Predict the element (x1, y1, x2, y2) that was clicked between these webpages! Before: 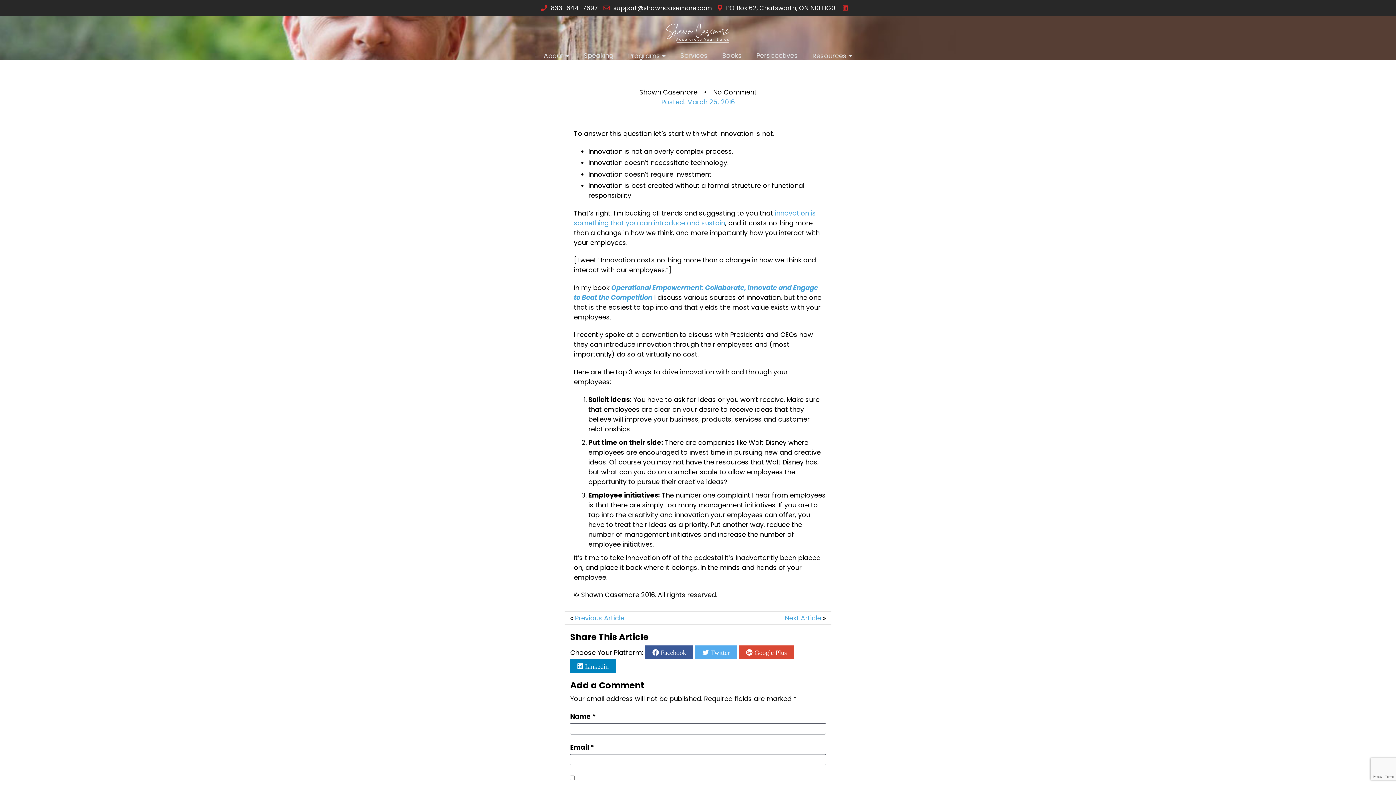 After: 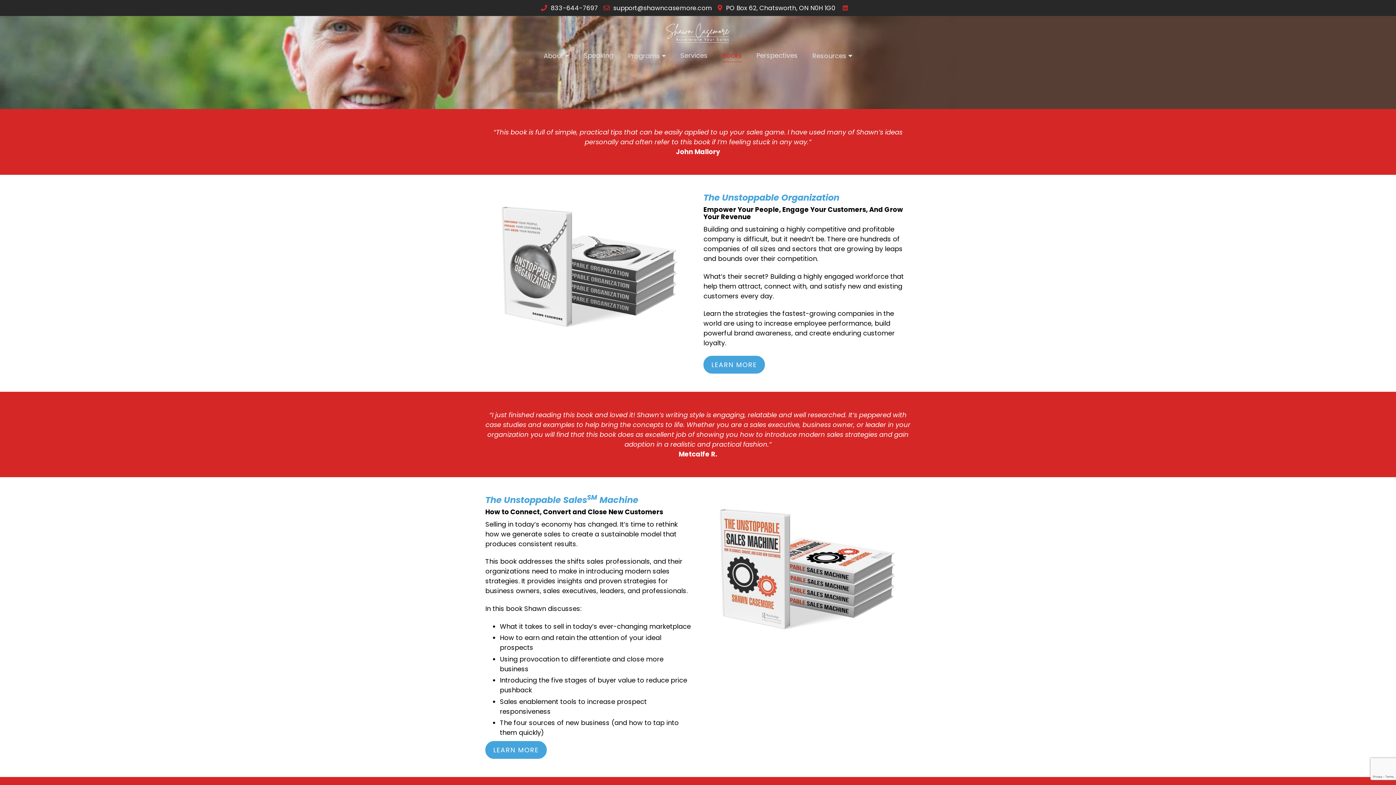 Action: bbox: (722, 49, 742, 61) label: Books